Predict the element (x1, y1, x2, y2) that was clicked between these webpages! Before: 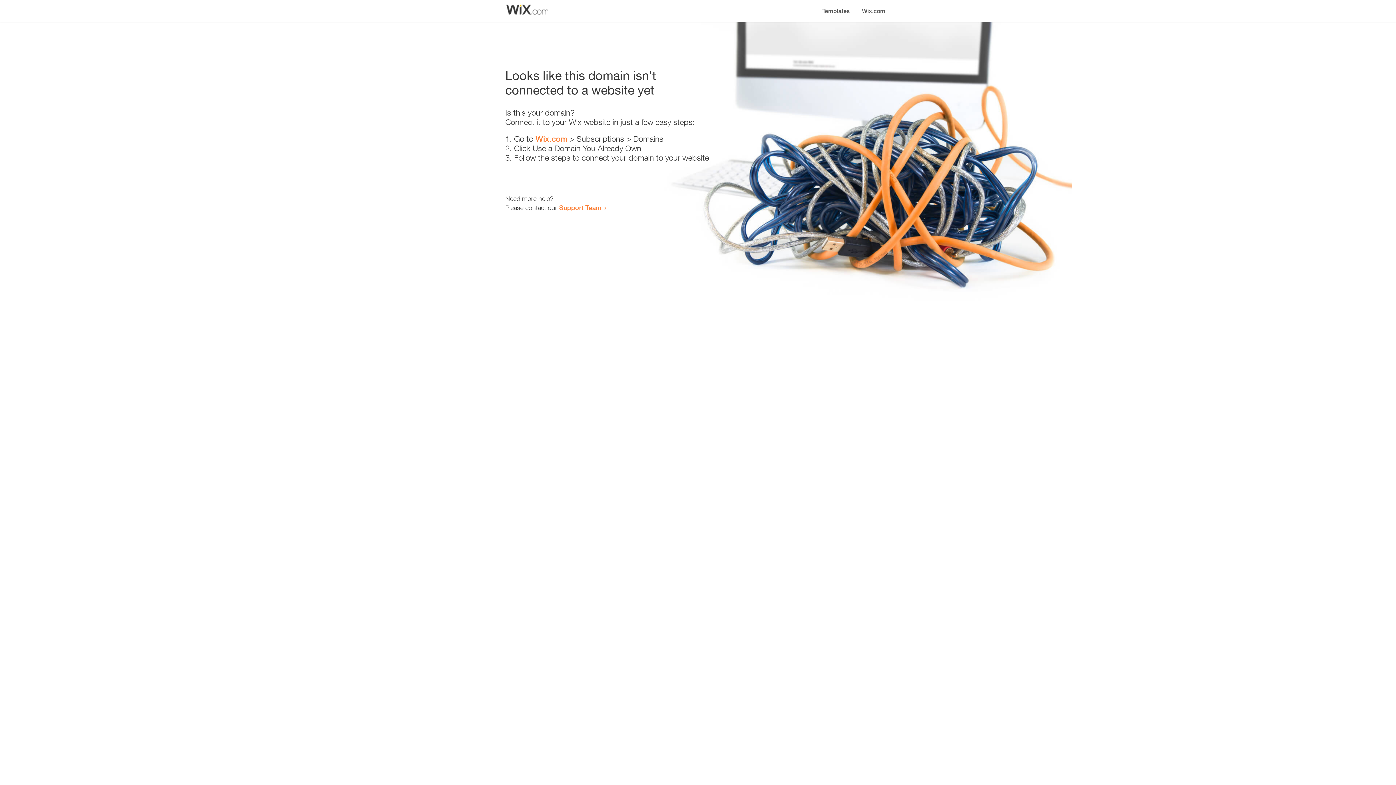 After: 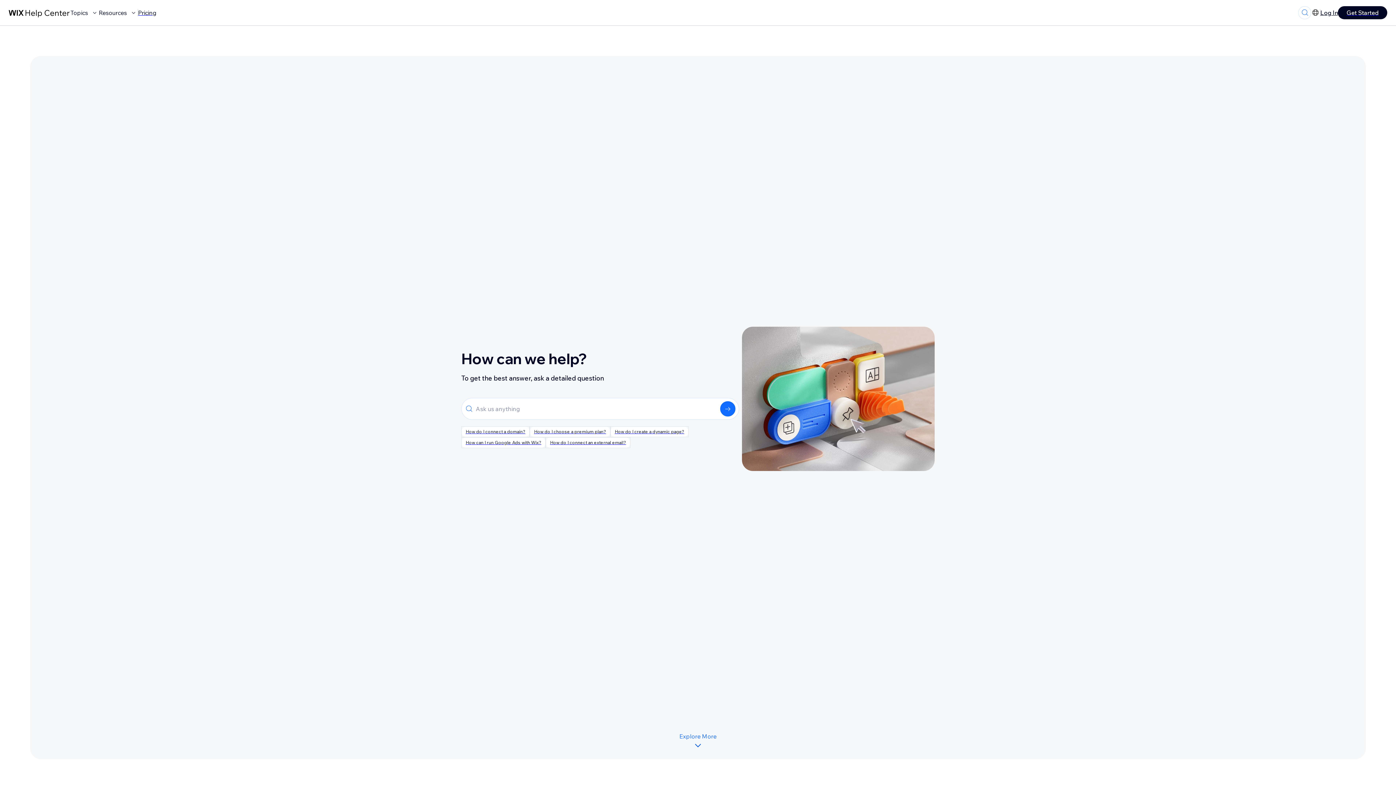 Action: label: Support Team bbox: (559, 203, 601, 211)